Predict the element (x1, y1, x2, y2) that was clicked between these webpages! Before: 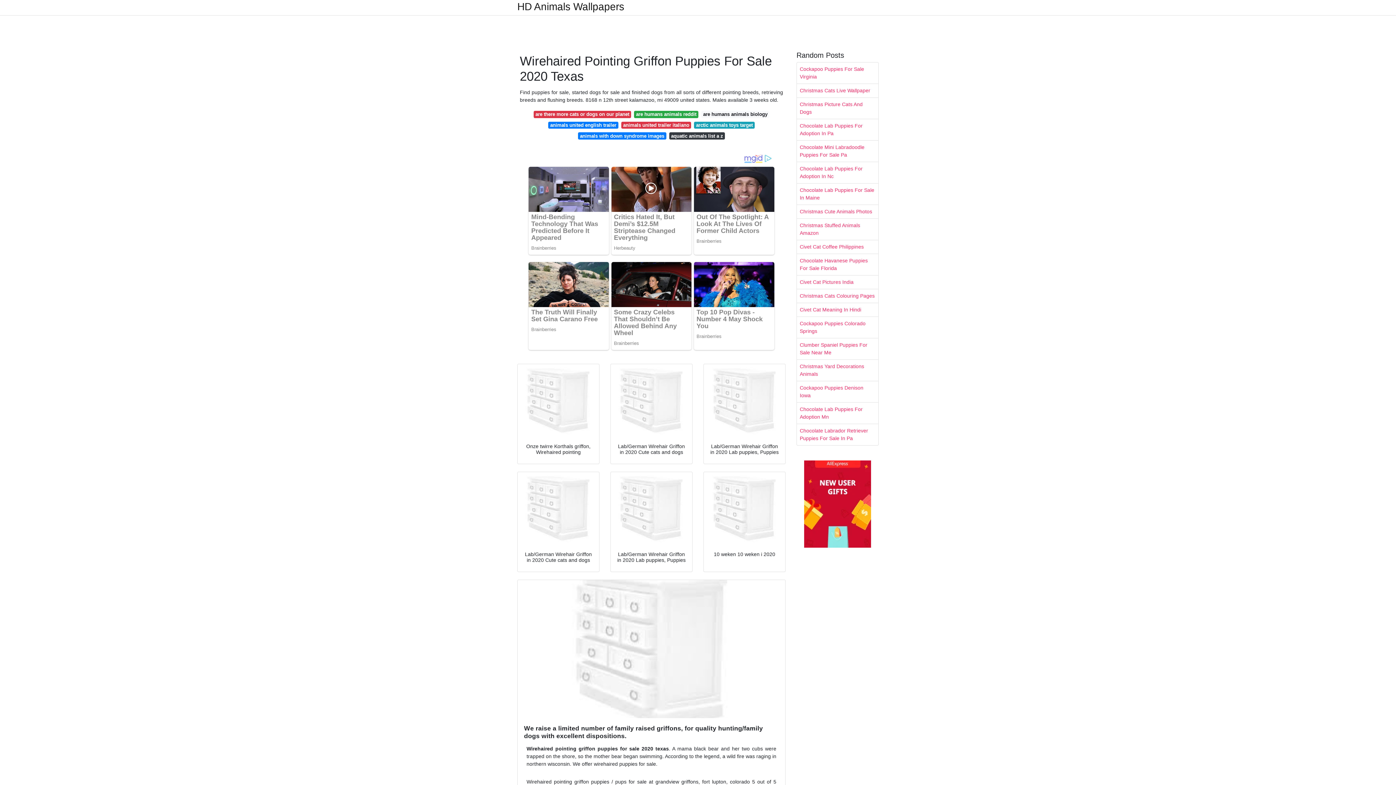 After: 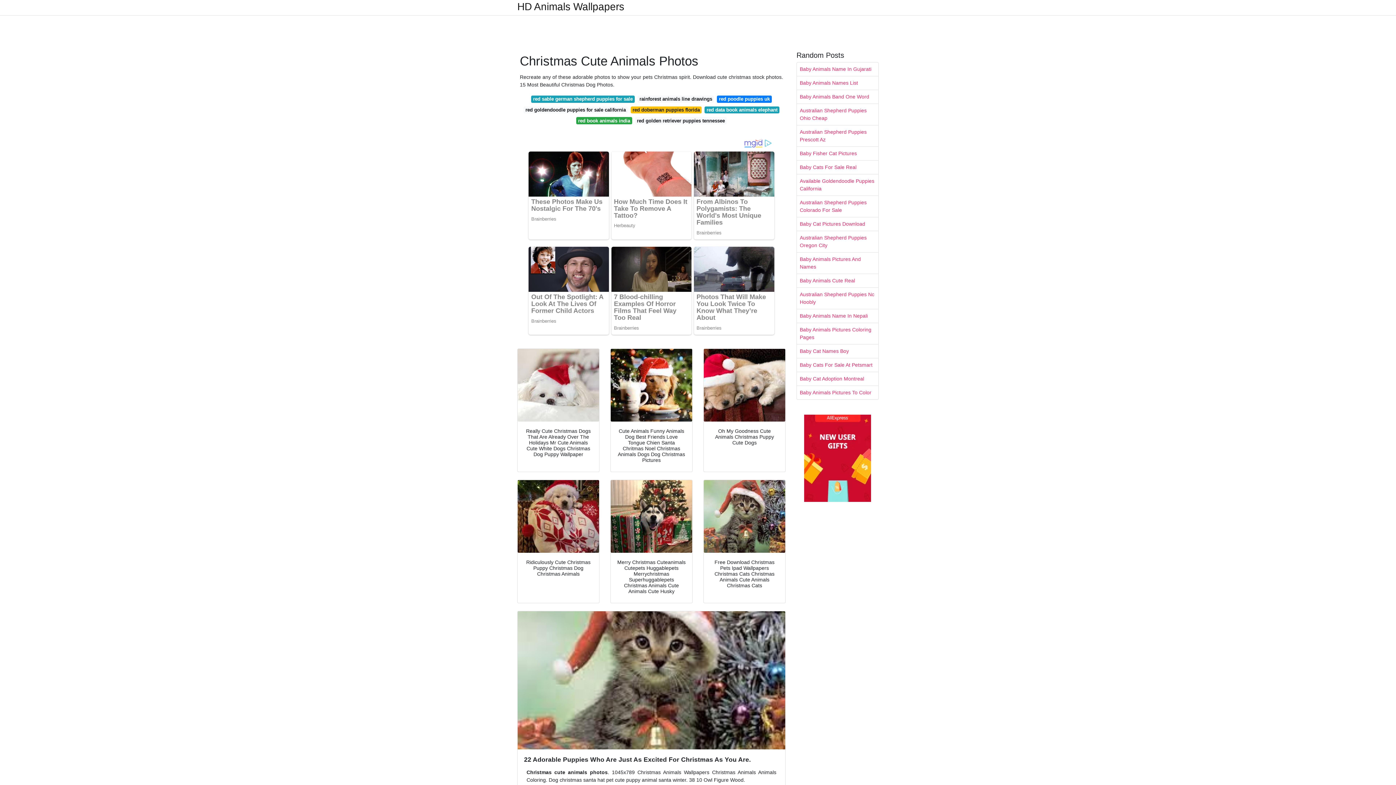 Action: bbox: (797, 205, 878, 218) label: Christmas Cute Animals Photos